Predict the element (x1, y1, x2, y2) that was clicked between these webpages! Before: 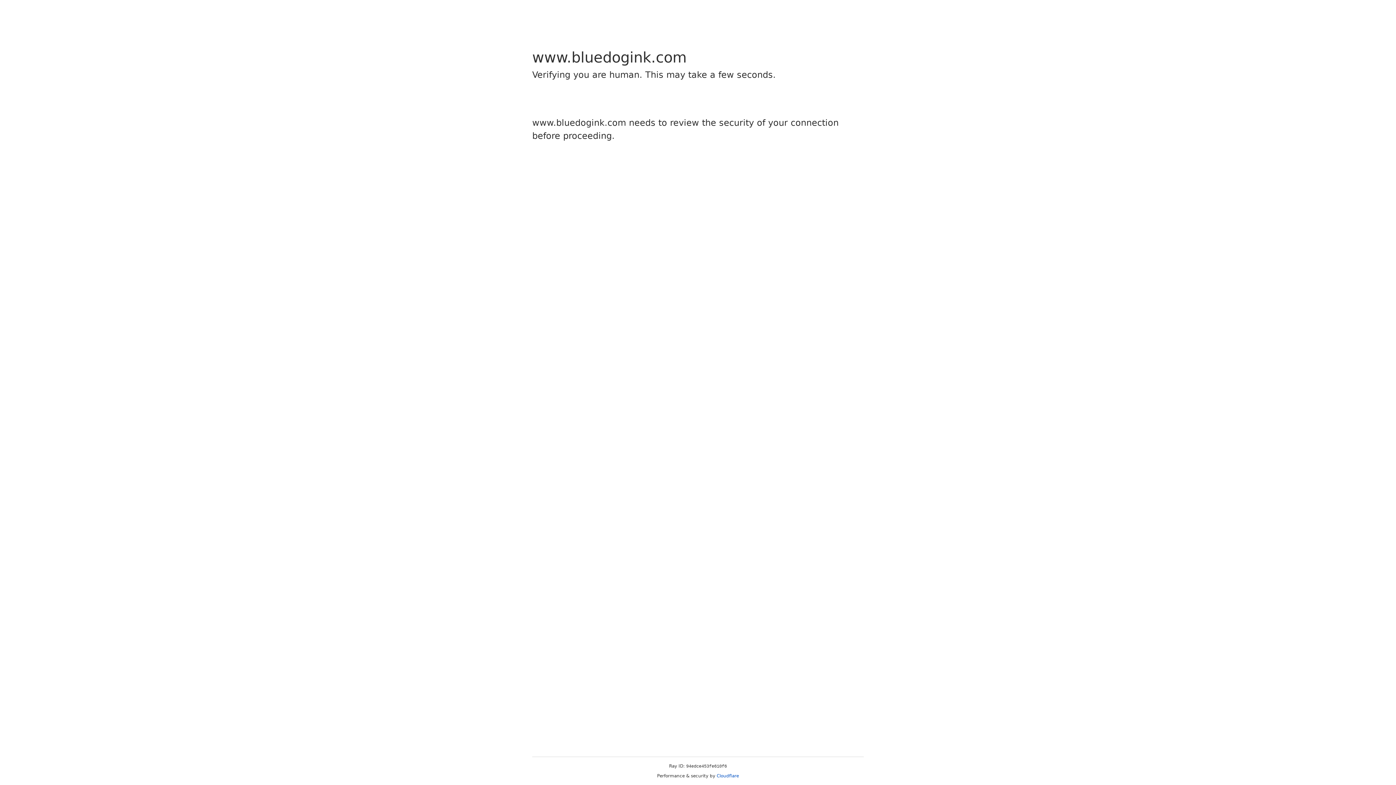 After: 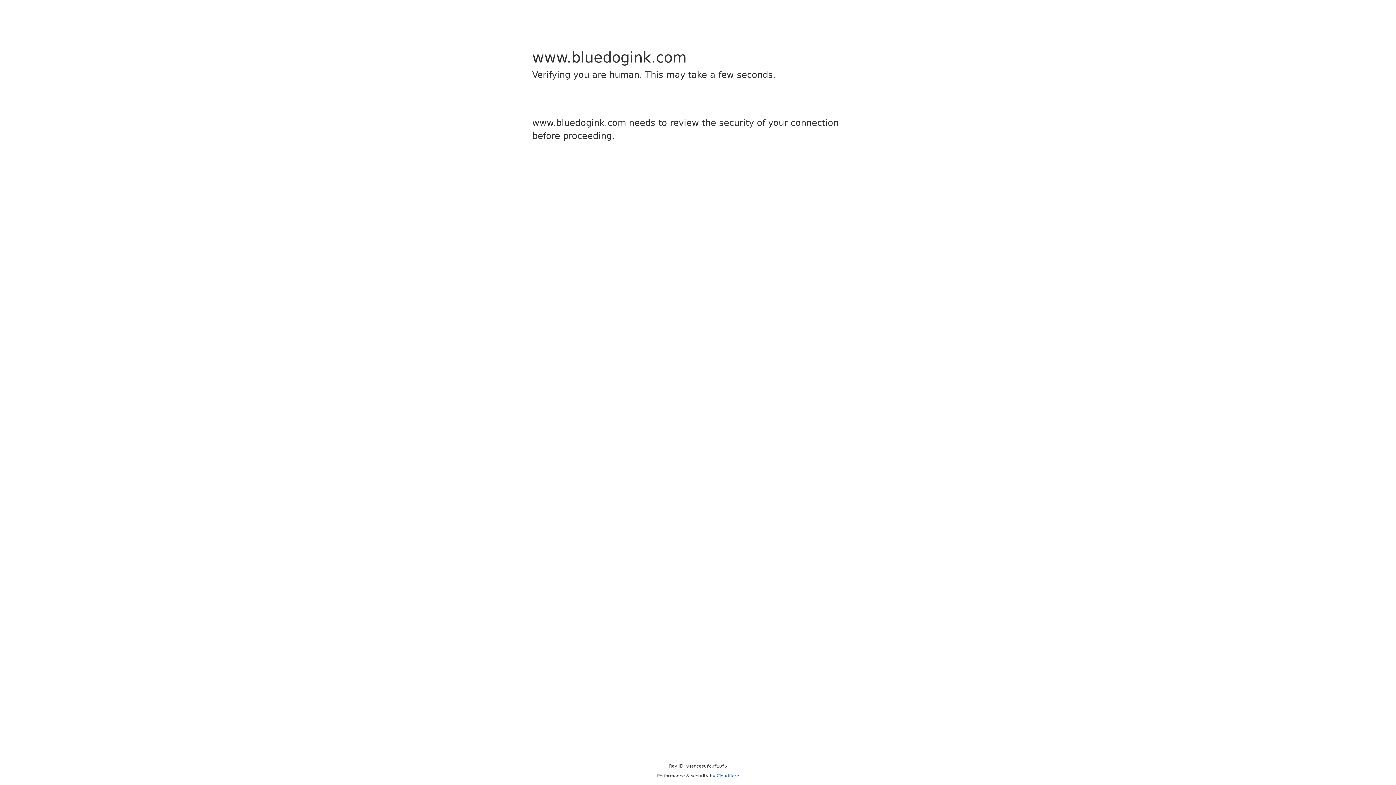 Action: bbox: (716, 773, 739, 778) label: Cloudflare